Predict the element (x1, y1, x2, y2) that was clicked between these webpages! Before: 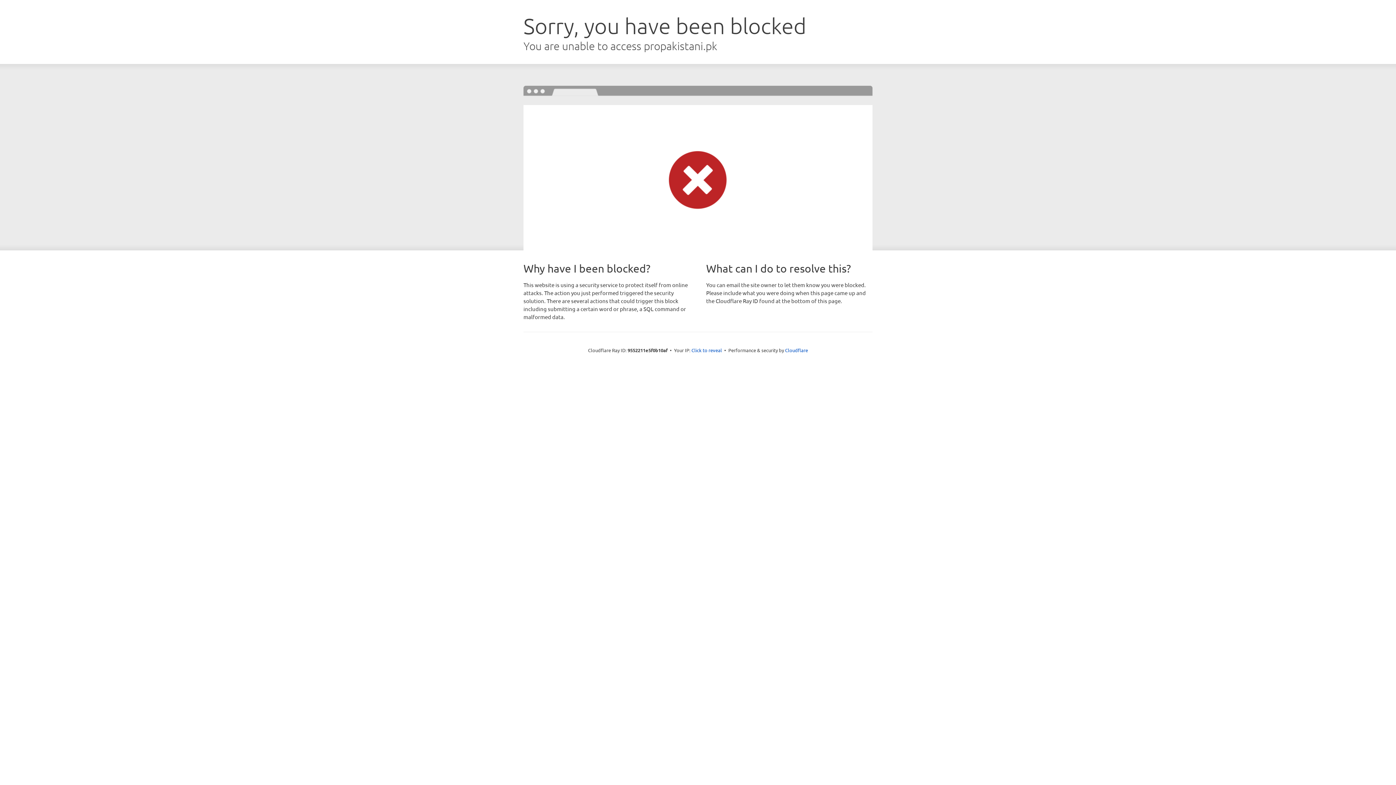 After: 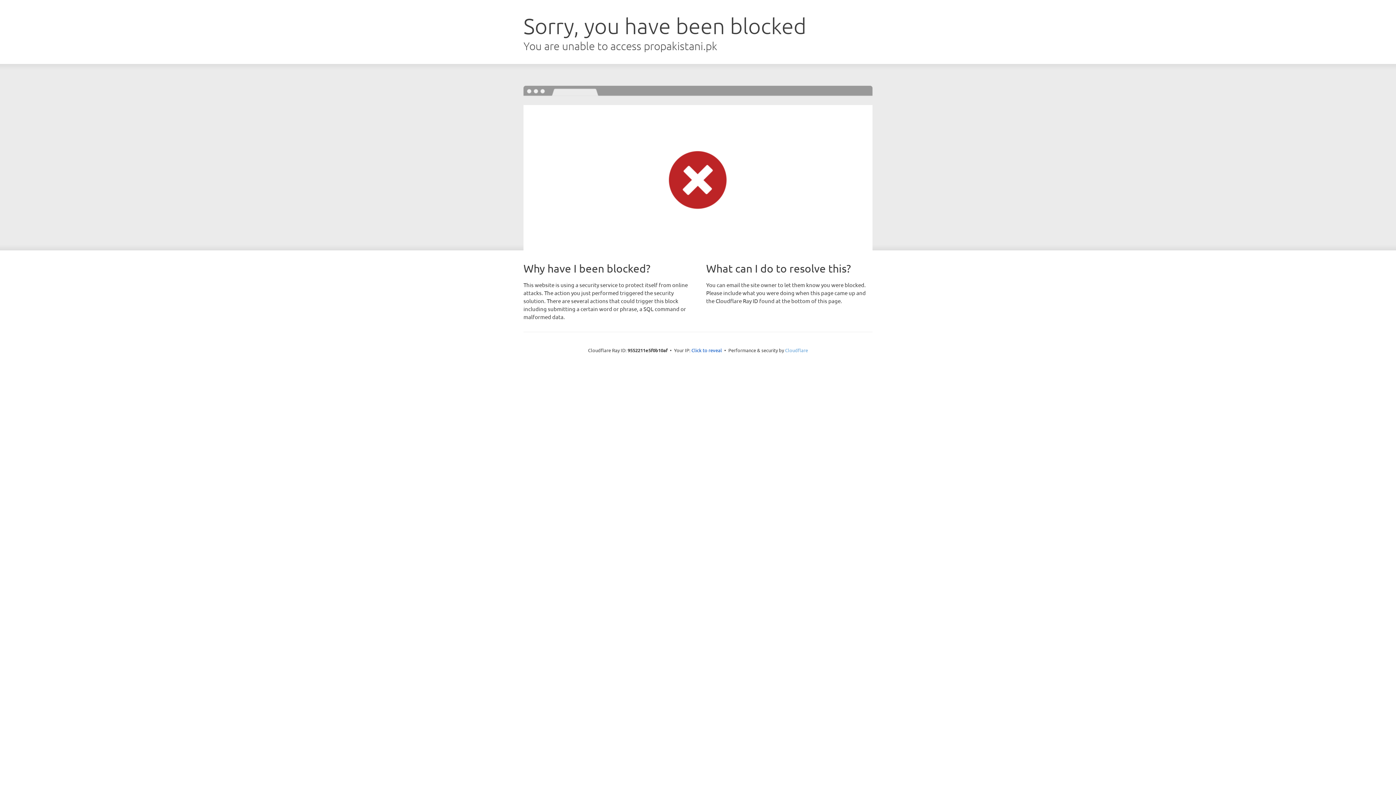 Action: label: Cloudflare bbox: (785, 347, 808, 353)